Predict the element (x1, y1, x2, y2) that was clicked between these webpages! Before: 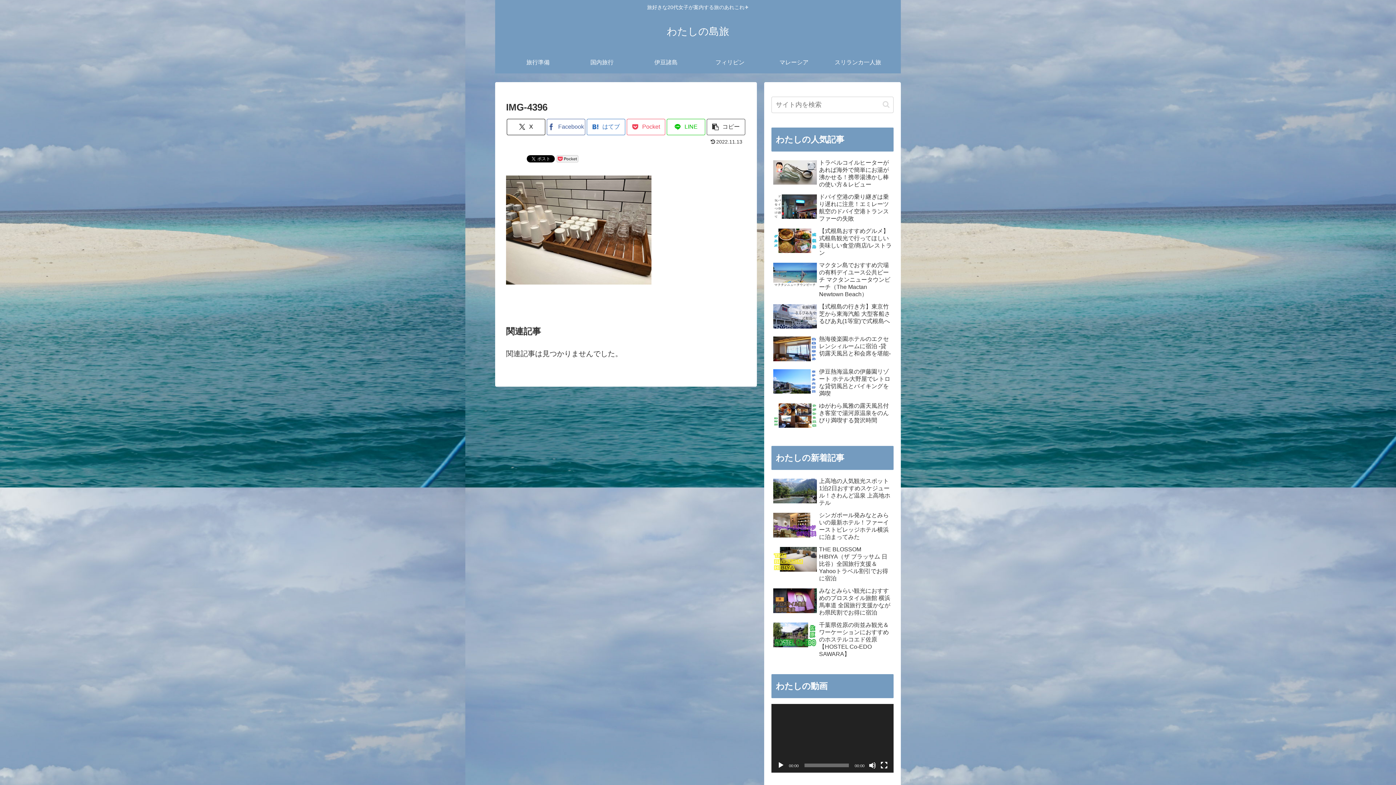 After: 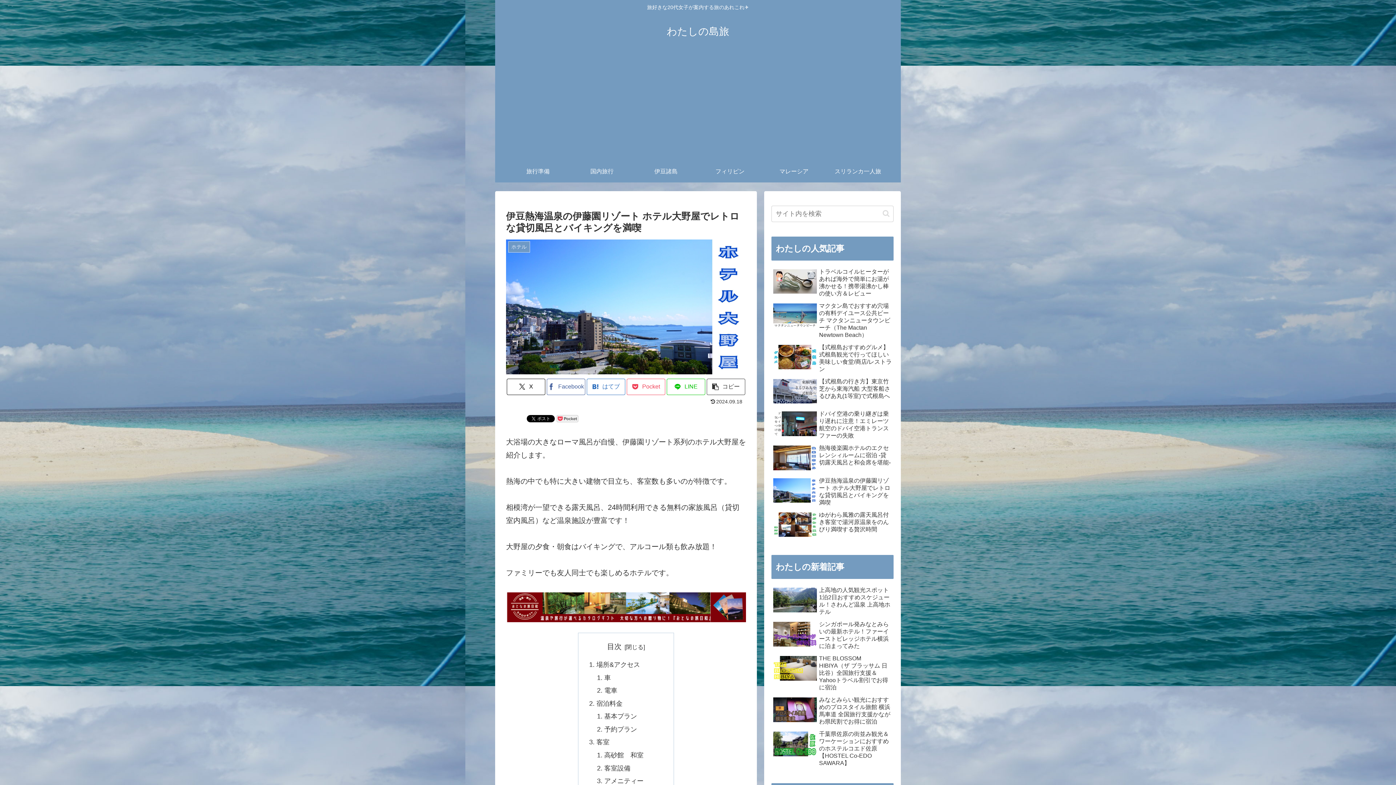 Action: bbox: (771, 366, 893, 399) label: 伊豆熱海温泉の伊藤園リゾート ホテル大野屋でレトロな貸切風呂とバイキングを満喫